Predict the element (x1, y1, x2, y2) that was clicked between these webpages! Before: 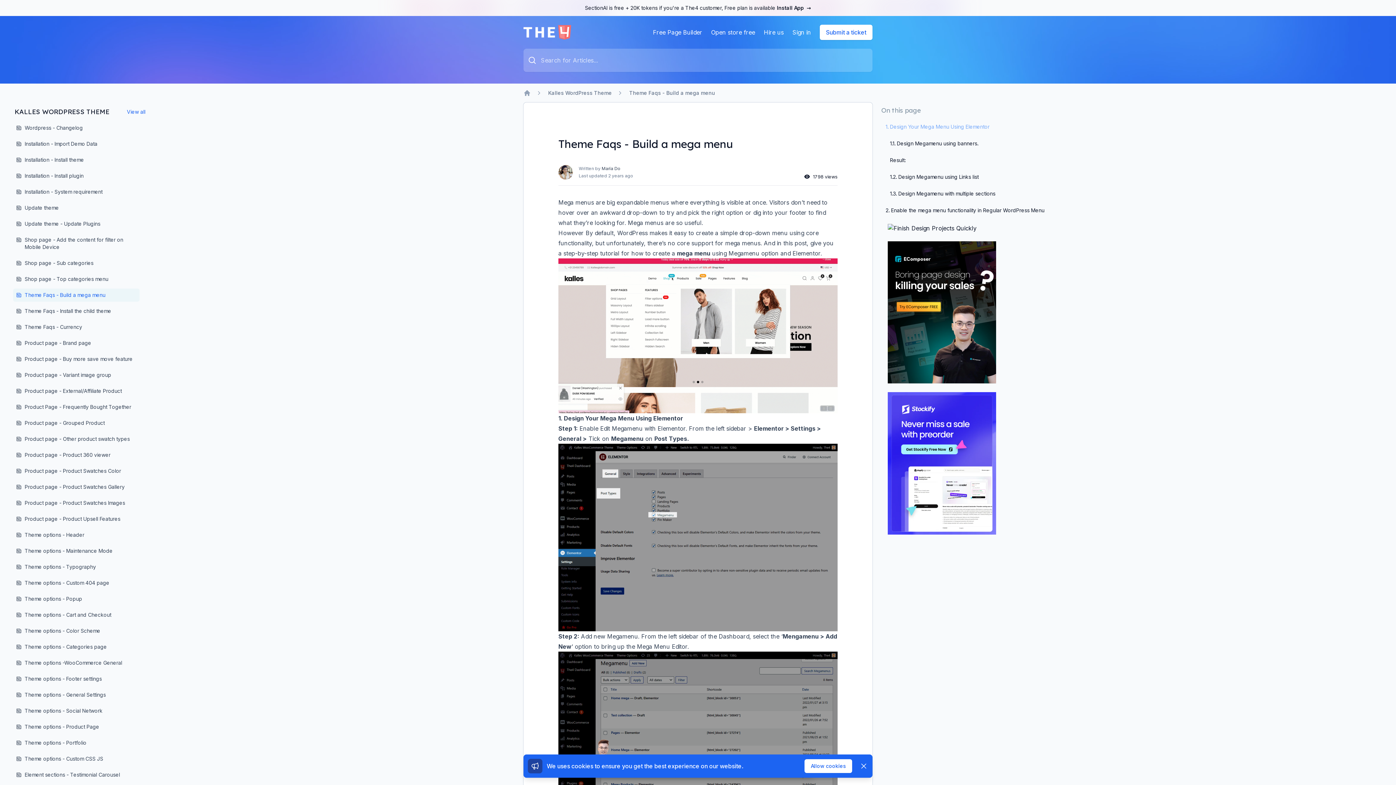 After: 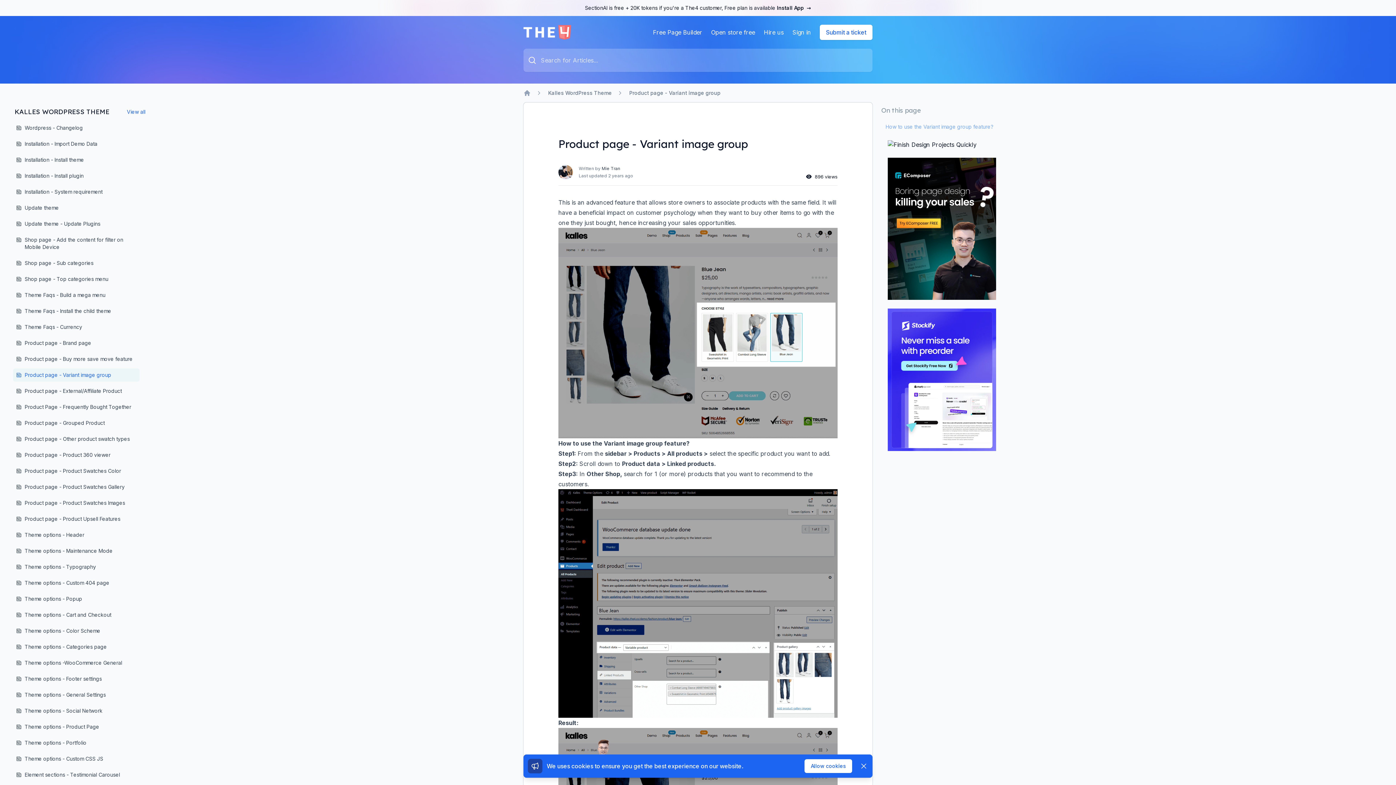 Action: bbox: (13, 368, 139, 381) label: Product page - Variant image group